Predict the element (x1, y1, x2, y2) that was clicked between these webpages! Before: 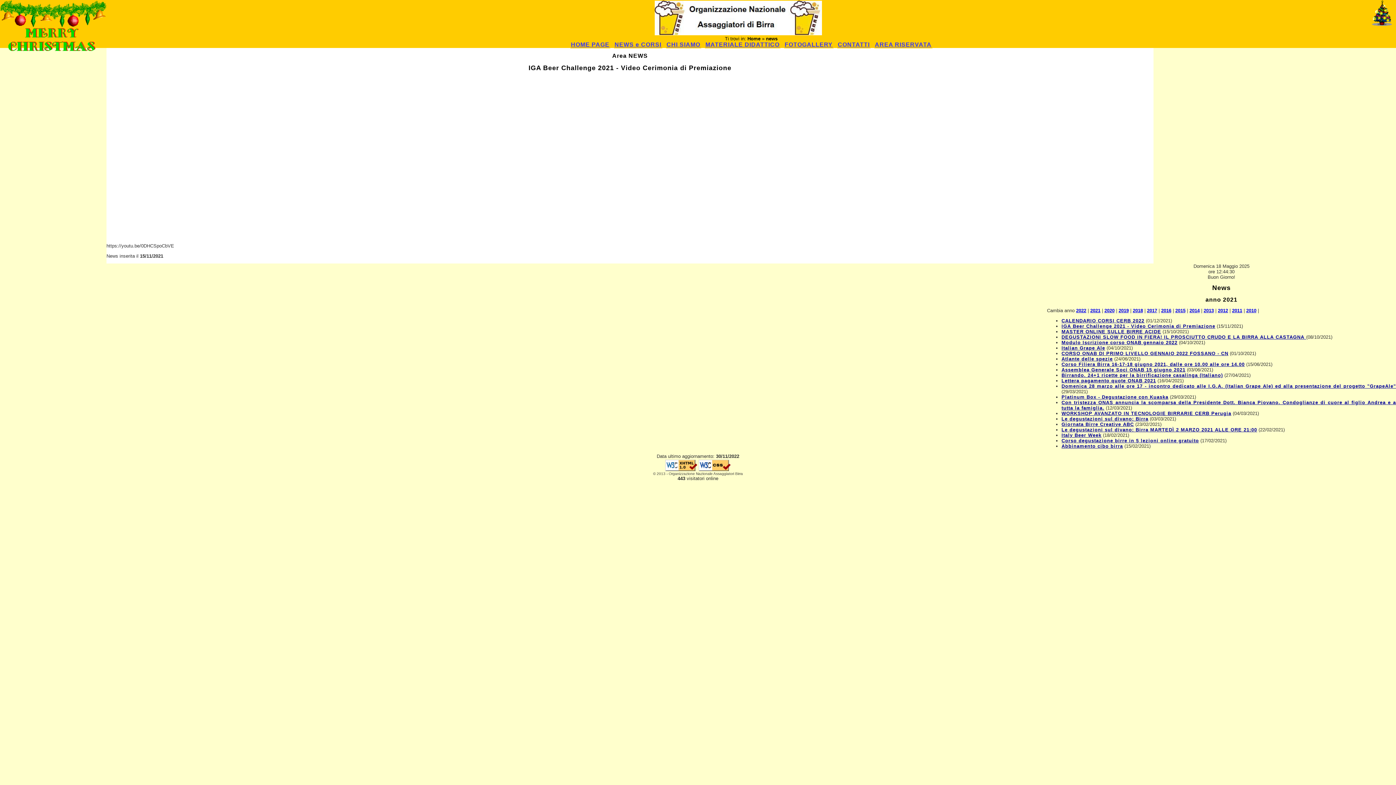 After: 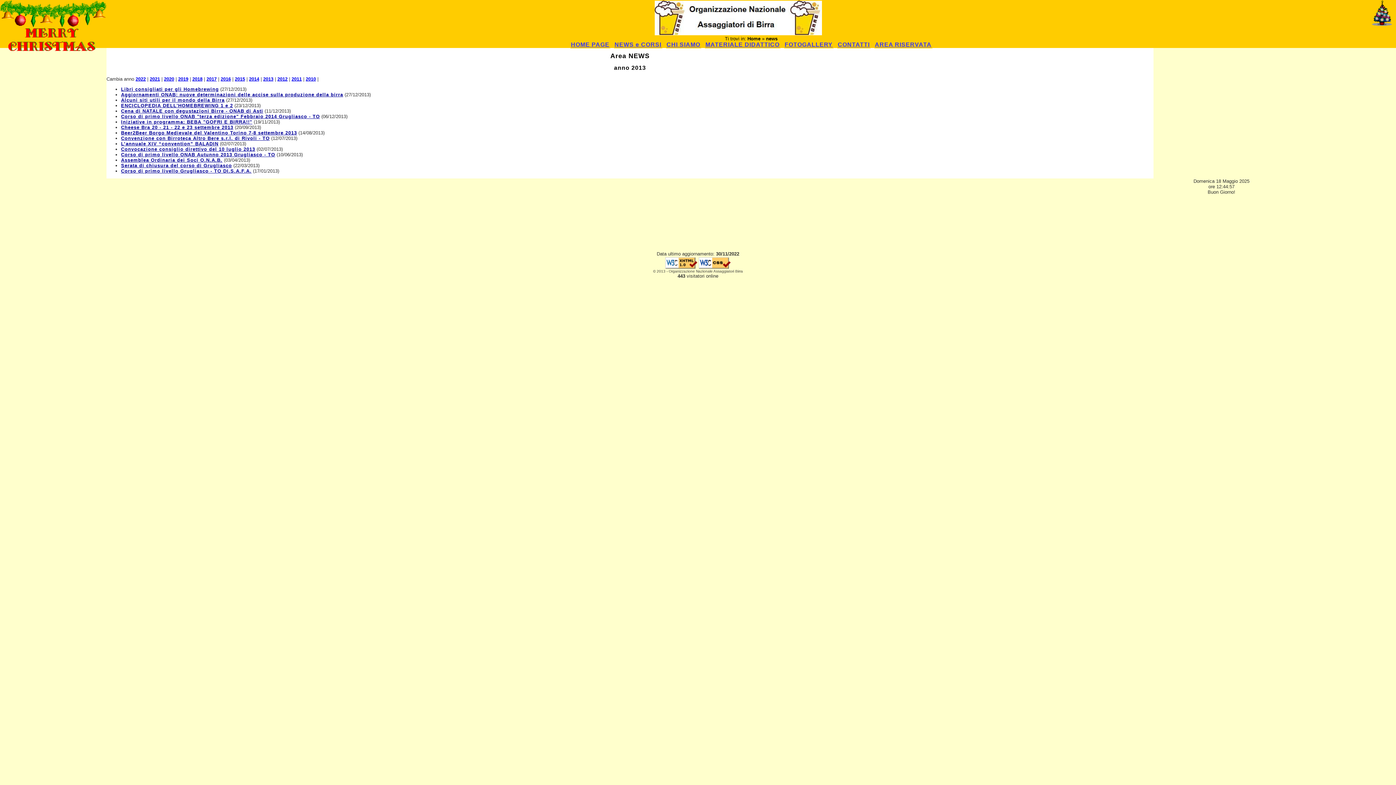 Action: bbox: (1204, 308, 1214, 313) label: 2013